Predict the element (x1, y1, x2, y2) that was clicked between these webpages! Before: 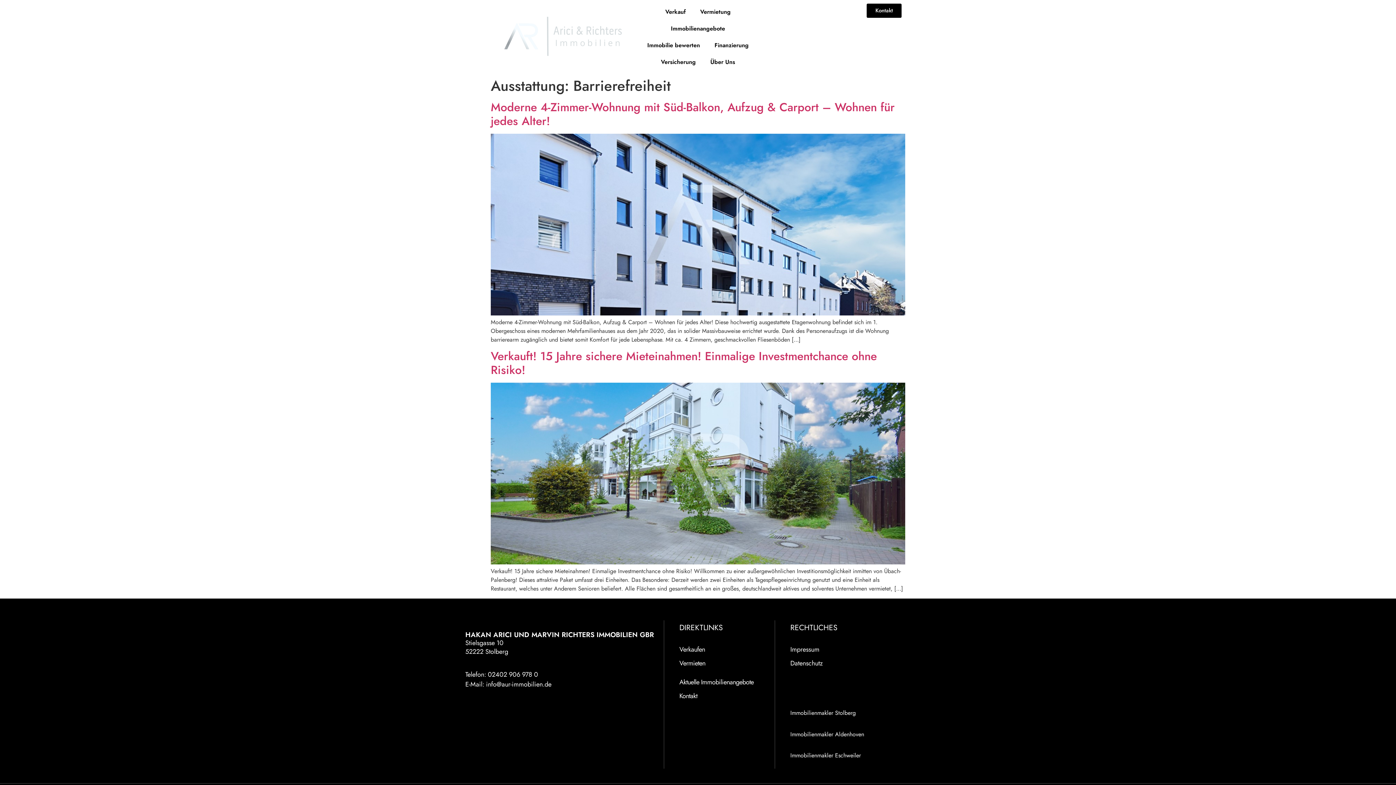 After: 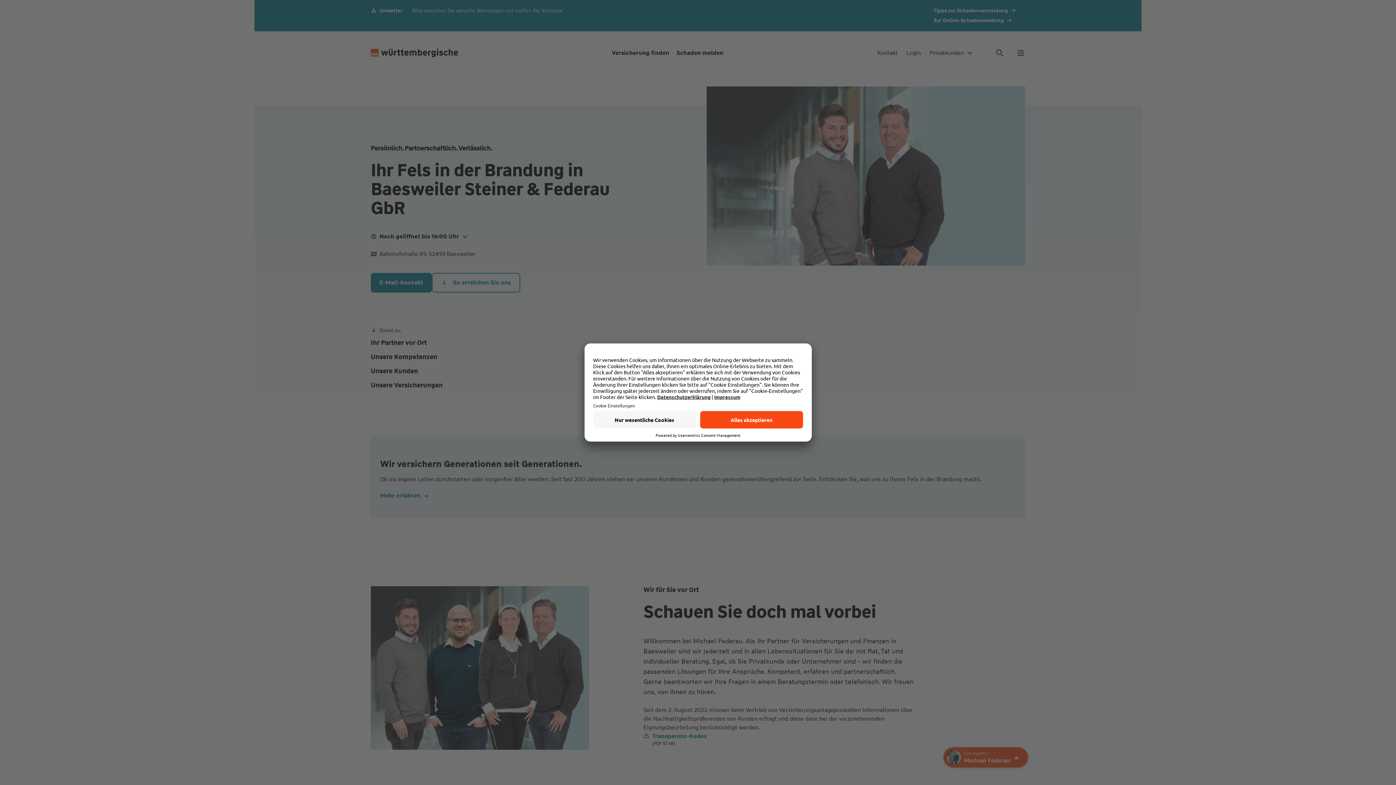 Action: bbox: (653, 53, 703, 70) label: Versicherung